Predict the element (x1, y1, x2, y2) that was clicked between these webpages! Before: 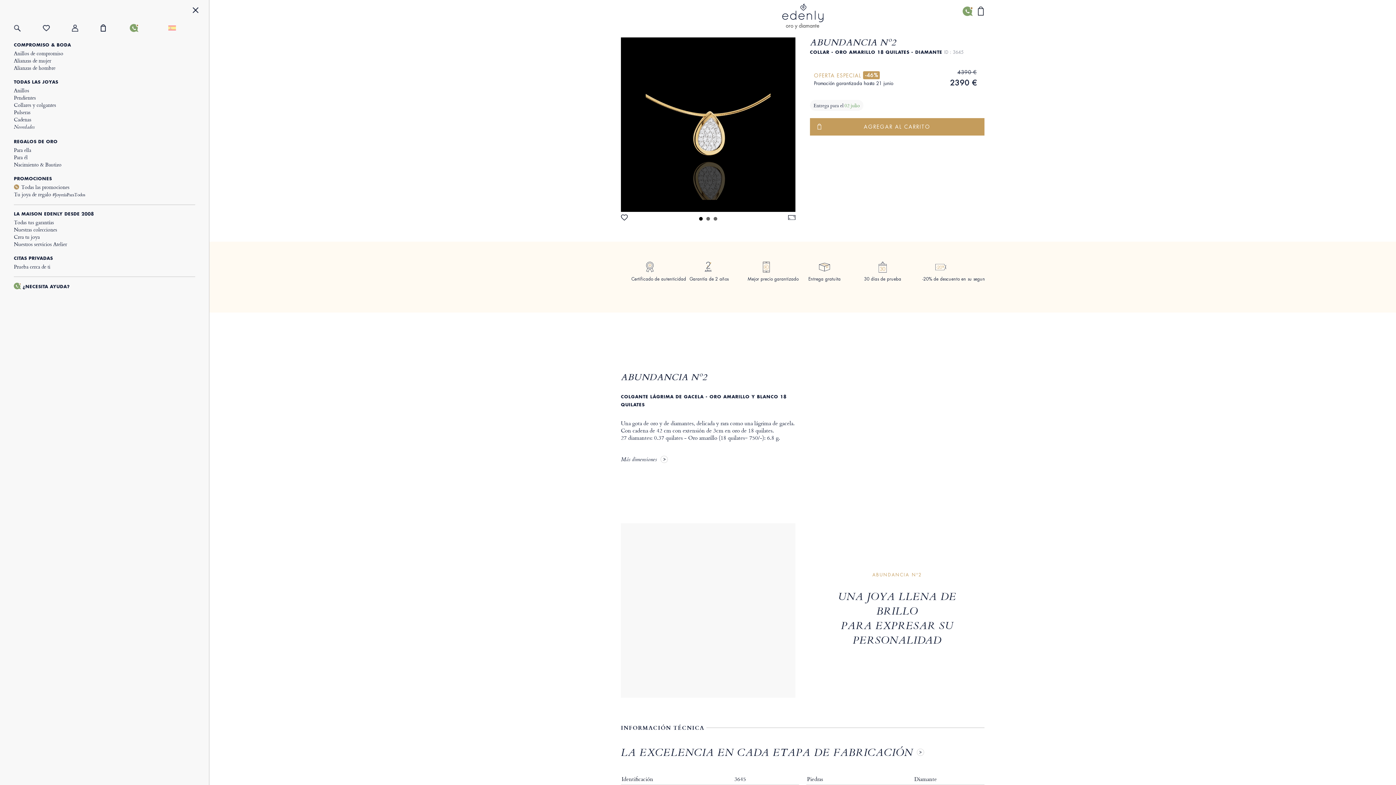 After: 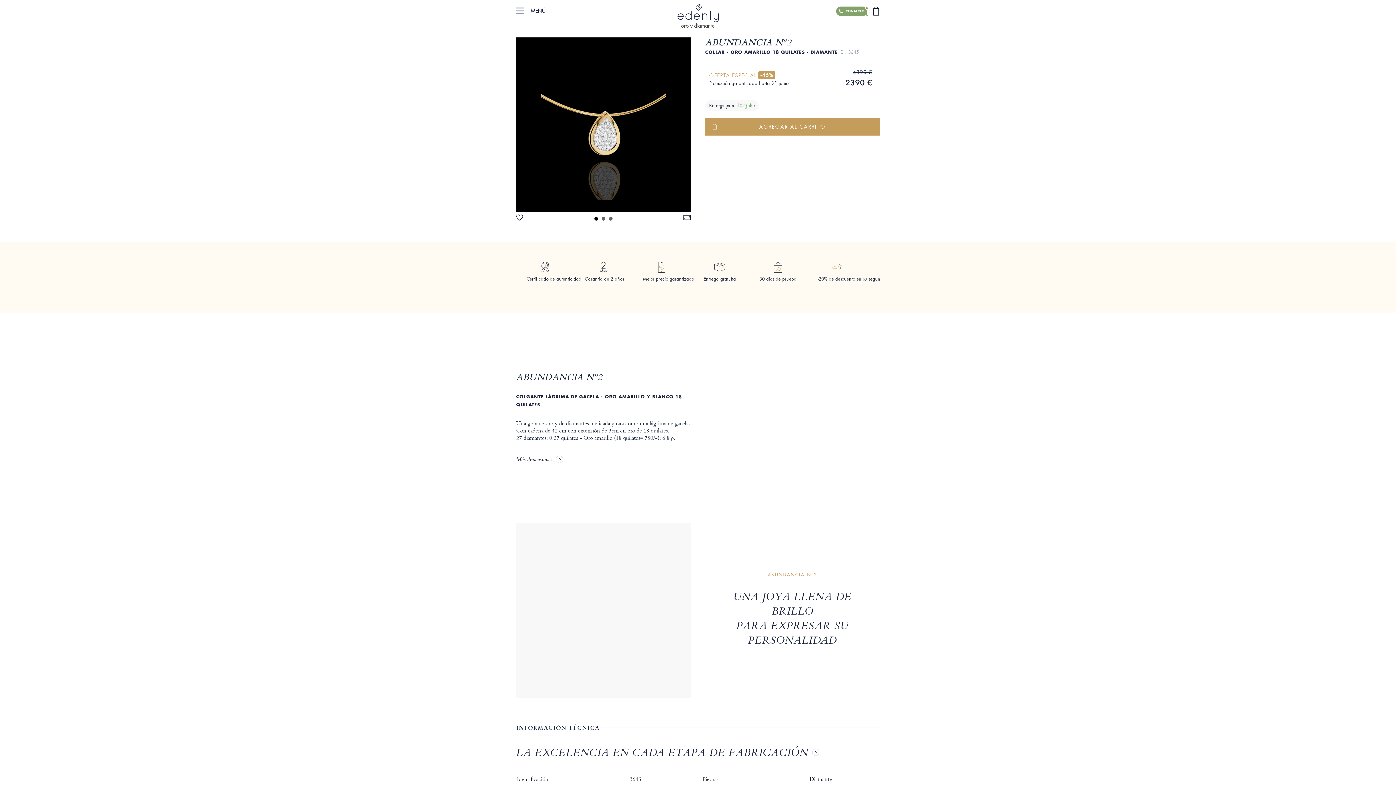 Action: label: MENÚ bbox: (192, 7, 198, 14)